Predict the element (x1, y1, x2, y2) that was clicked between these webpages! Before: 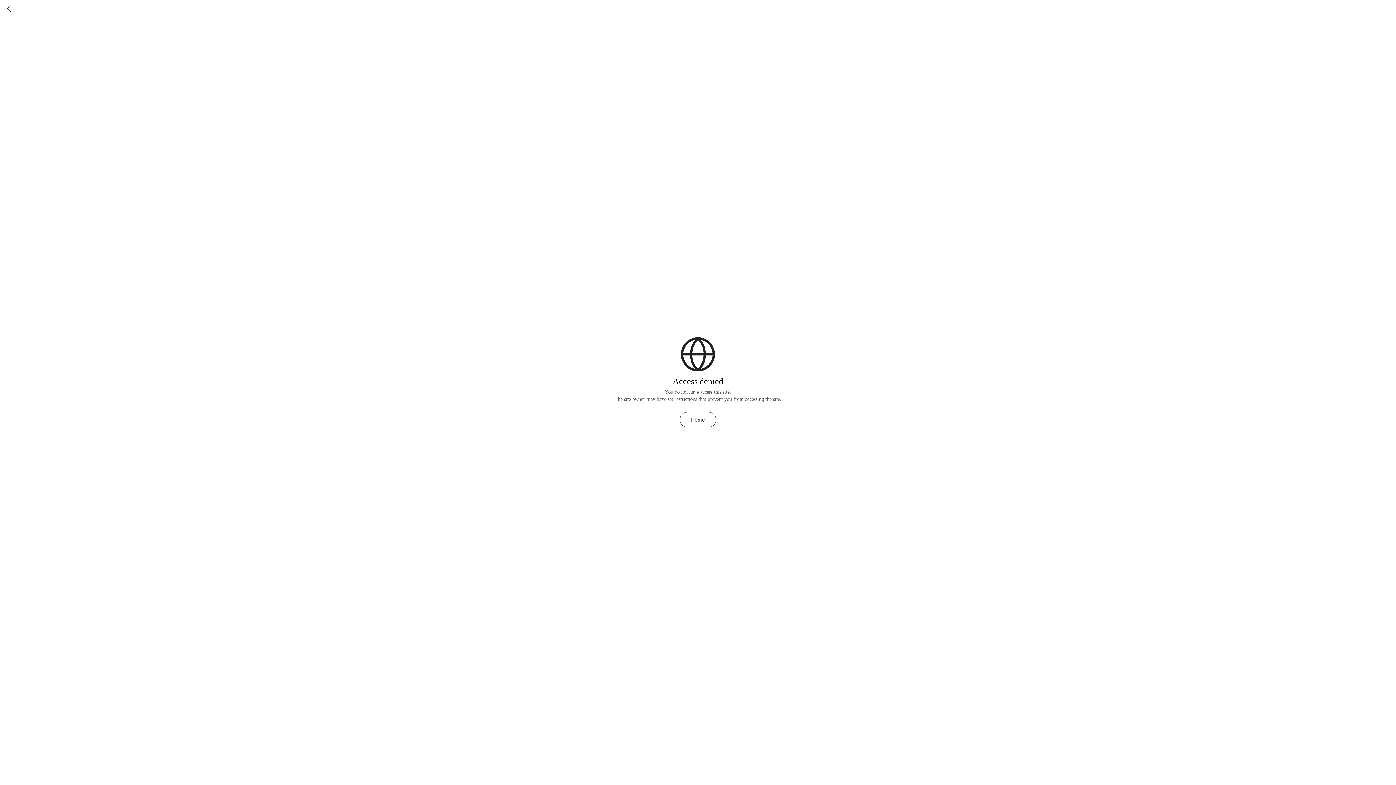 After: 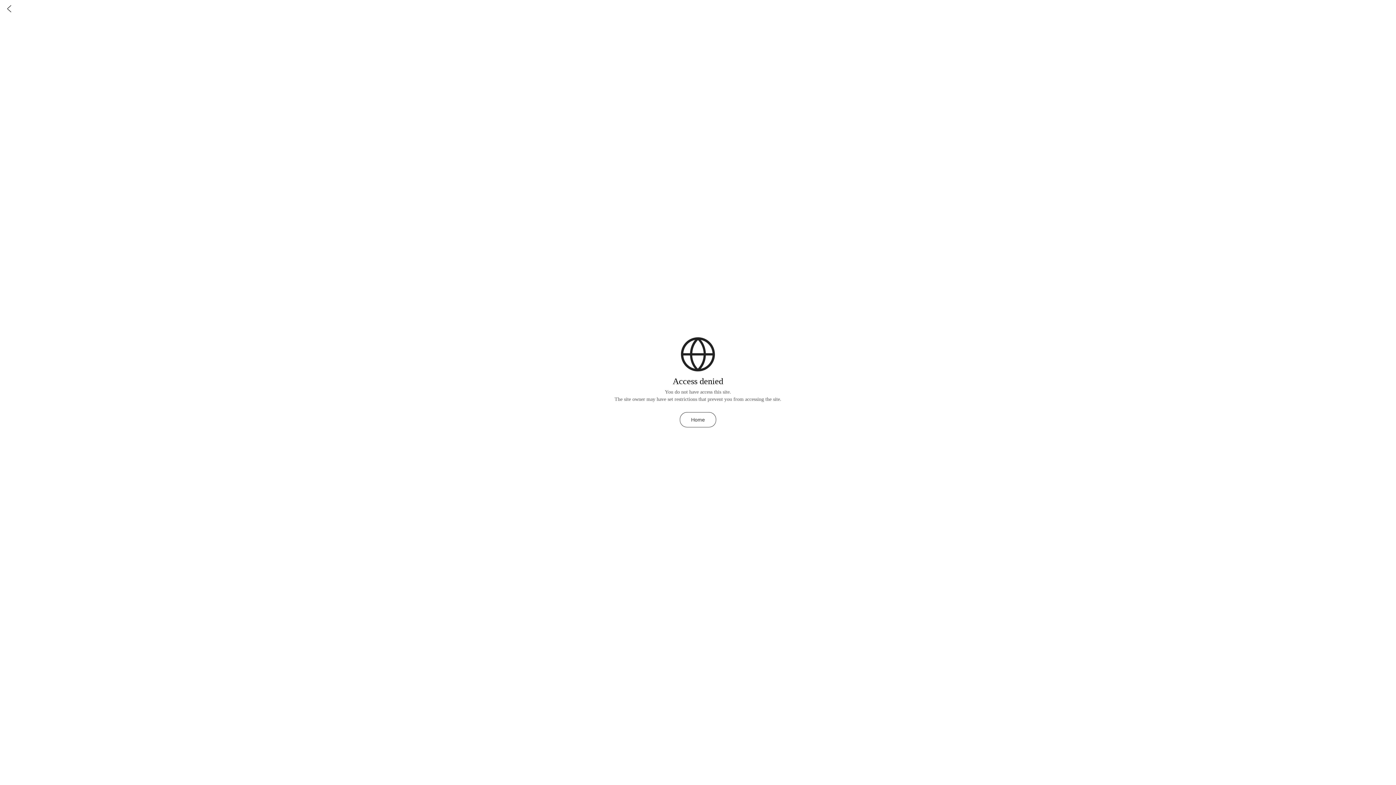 Action: bbox: (0, 0, 18, 18)